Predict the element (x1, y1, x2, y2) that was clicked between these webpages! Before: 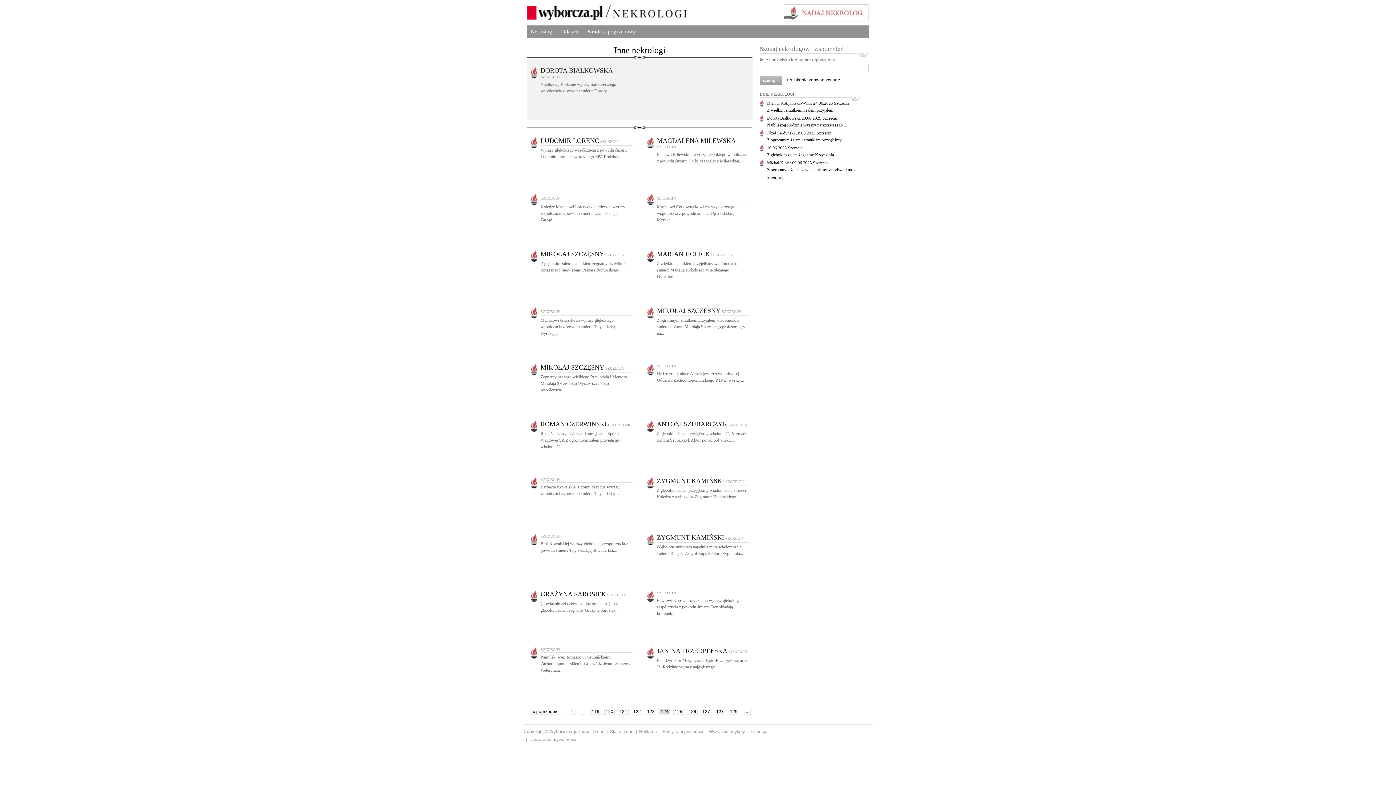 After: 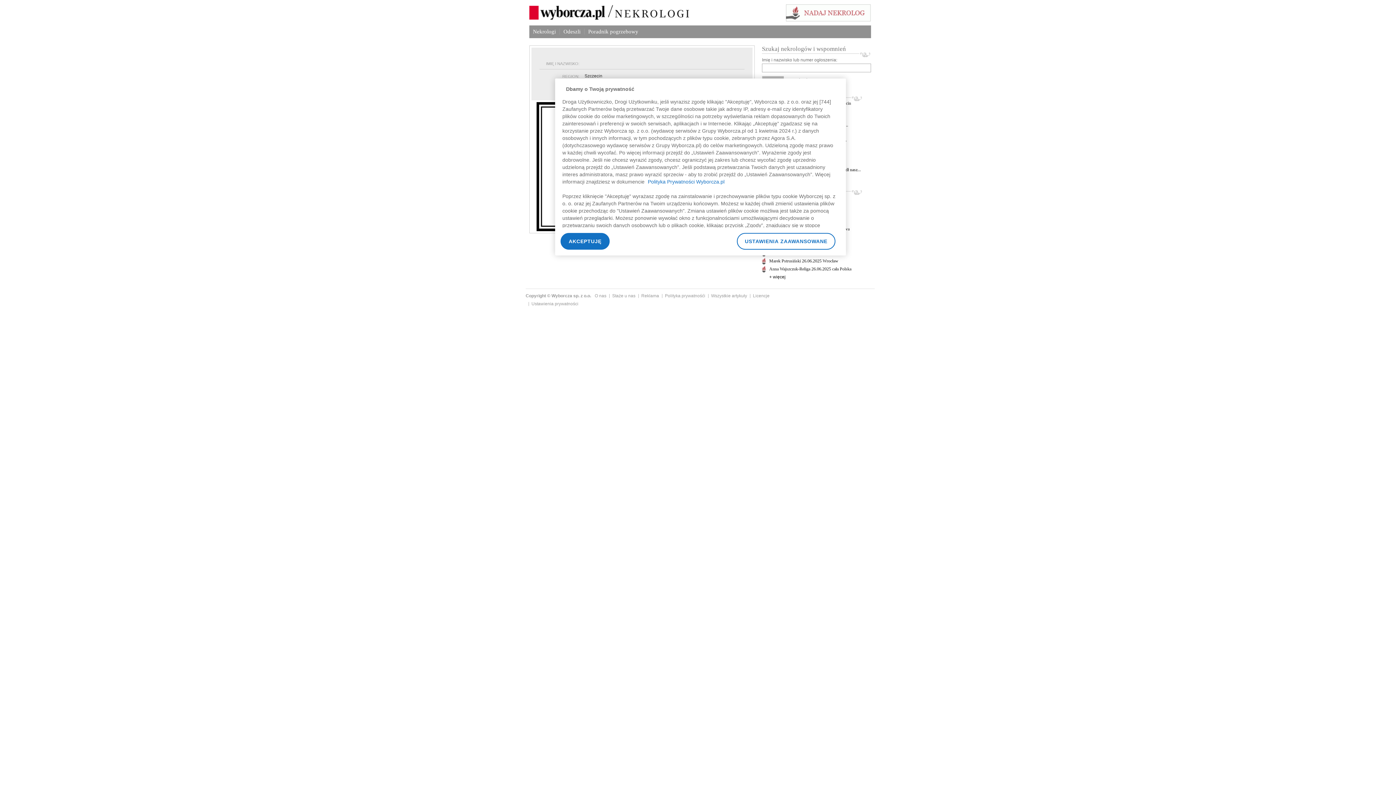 Action: label: SZCZECIN bbox: (540, 477, 560, 481)